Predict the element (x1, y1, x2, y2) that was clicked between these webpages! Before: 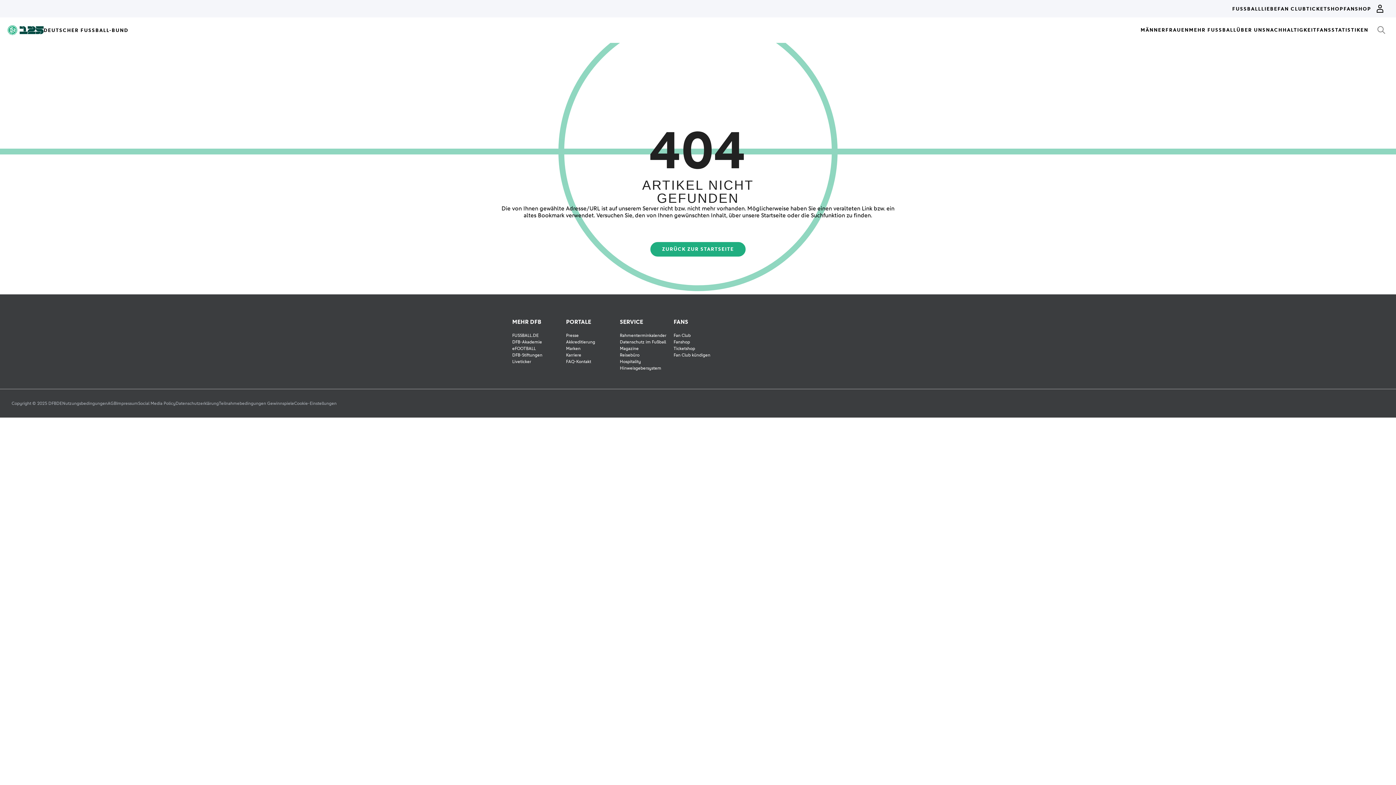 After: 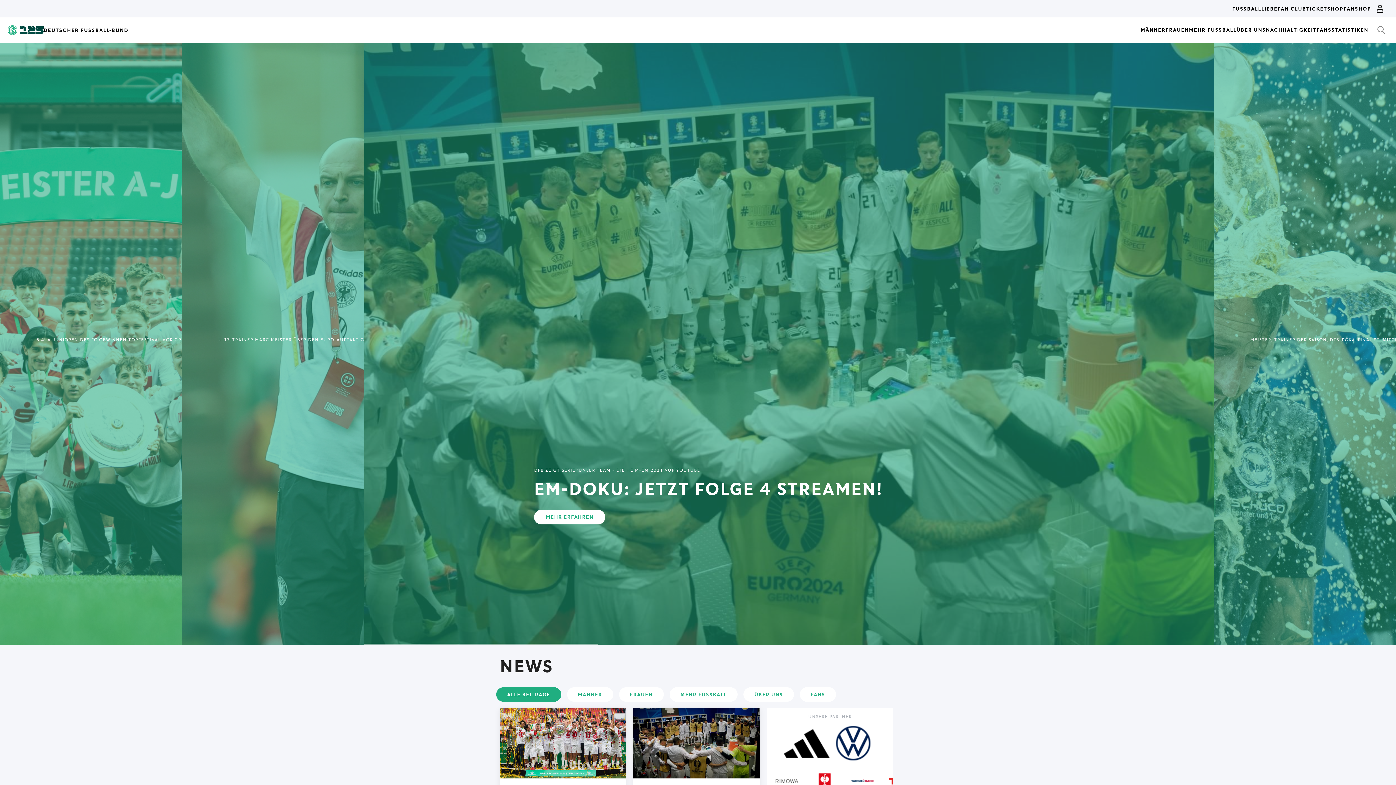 Action: label: ZURÜCK ZUR STARTSEITE bbox: (650, 242, 745, 256)